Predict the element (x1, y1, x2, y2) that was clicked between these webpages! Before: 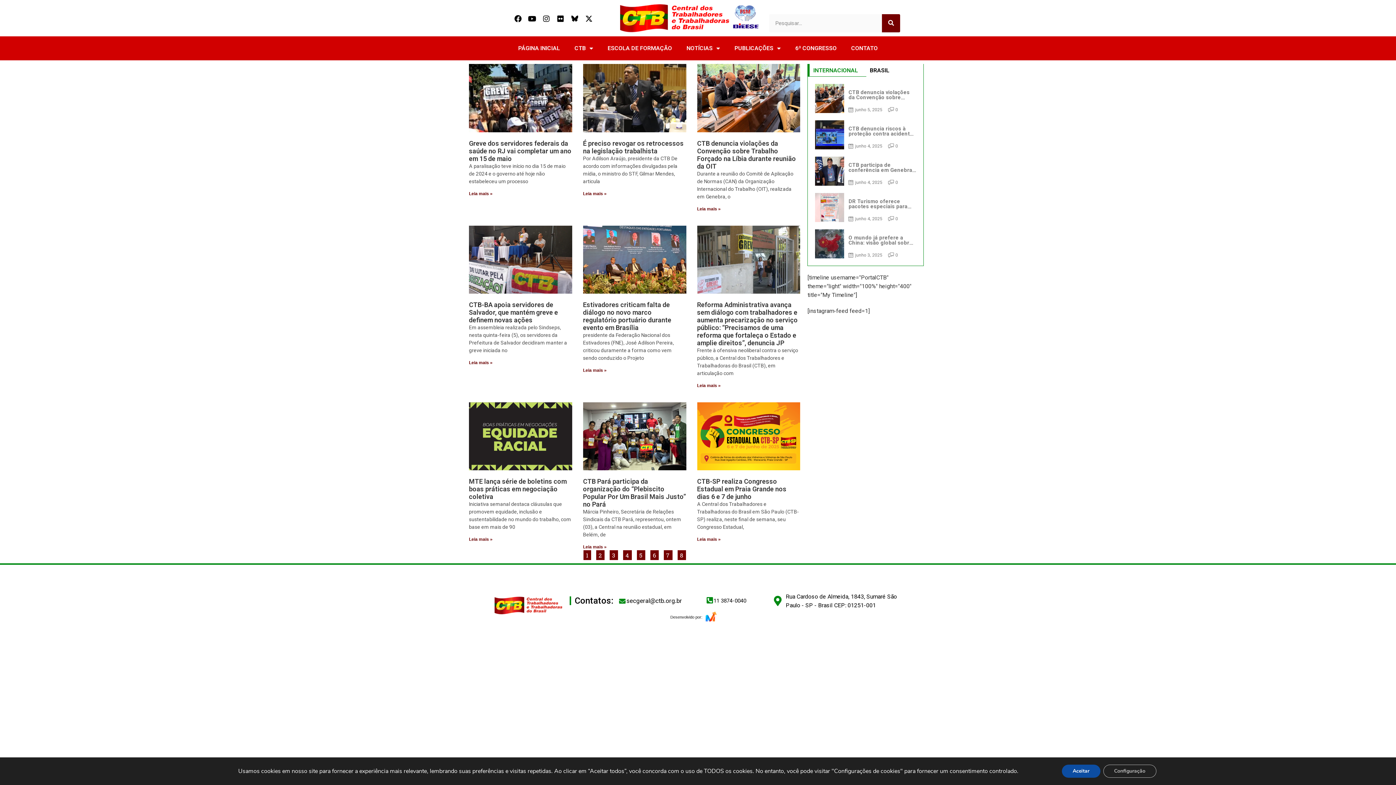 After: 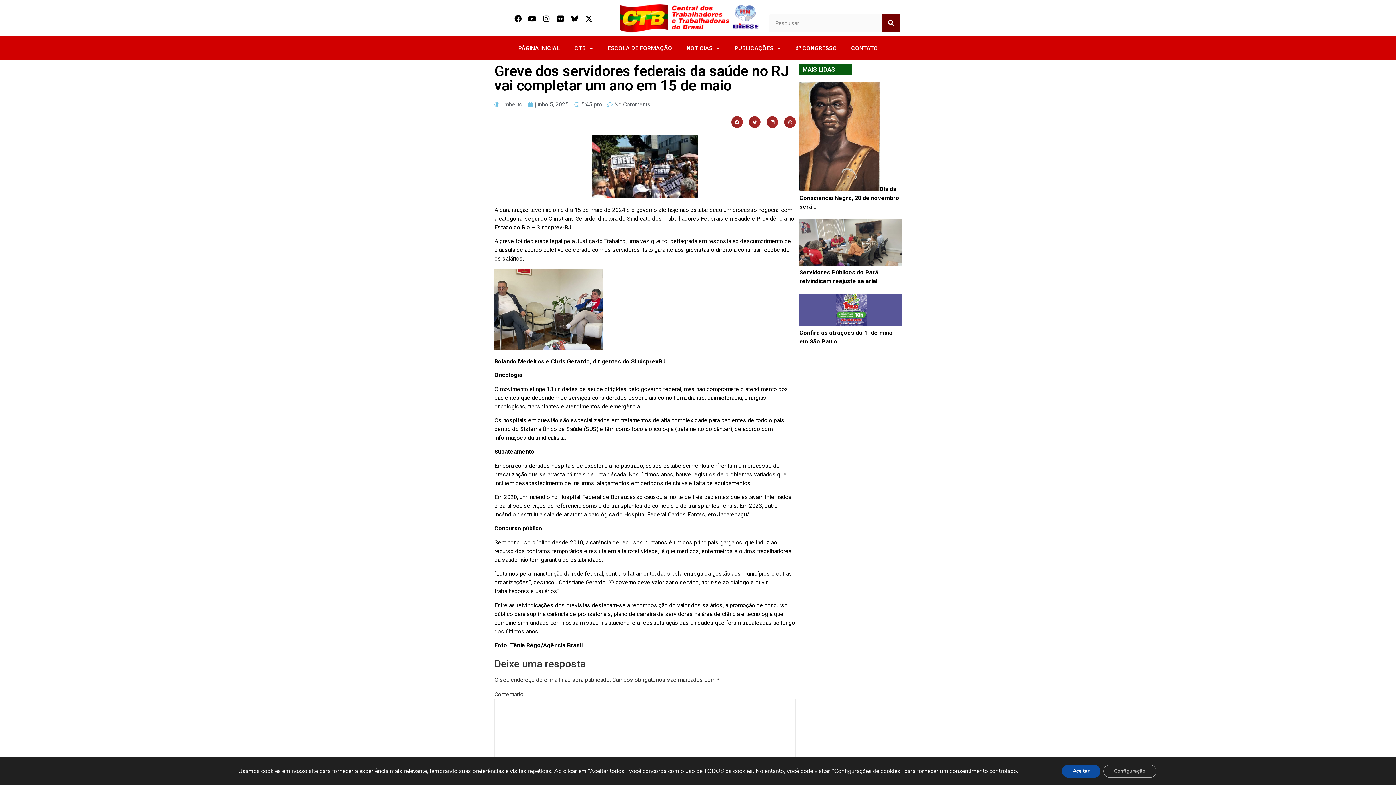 Action: bbox: (469, 191, 492, 196) label: Read more about Greve dos servidores federais da saúde no RJ vai completar um ano em 15 de maio